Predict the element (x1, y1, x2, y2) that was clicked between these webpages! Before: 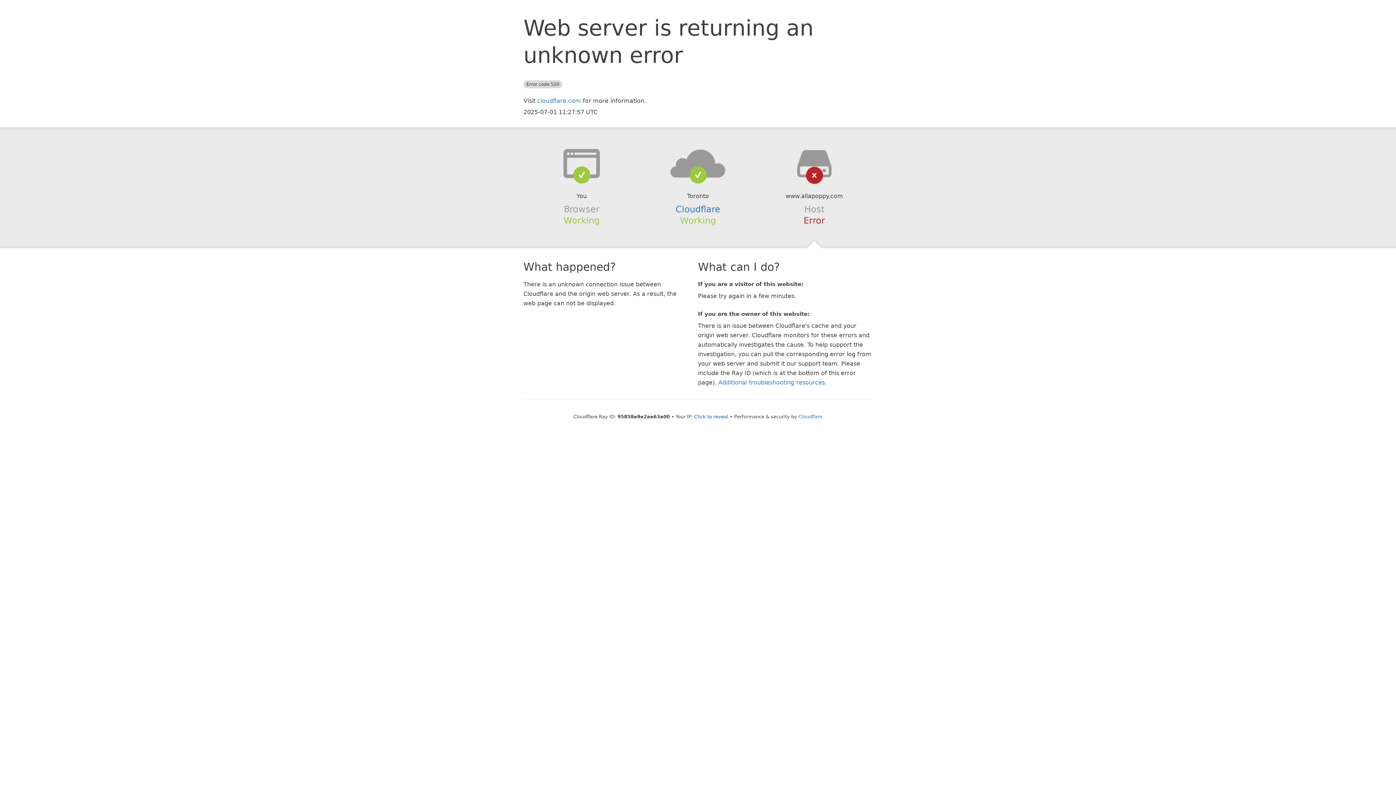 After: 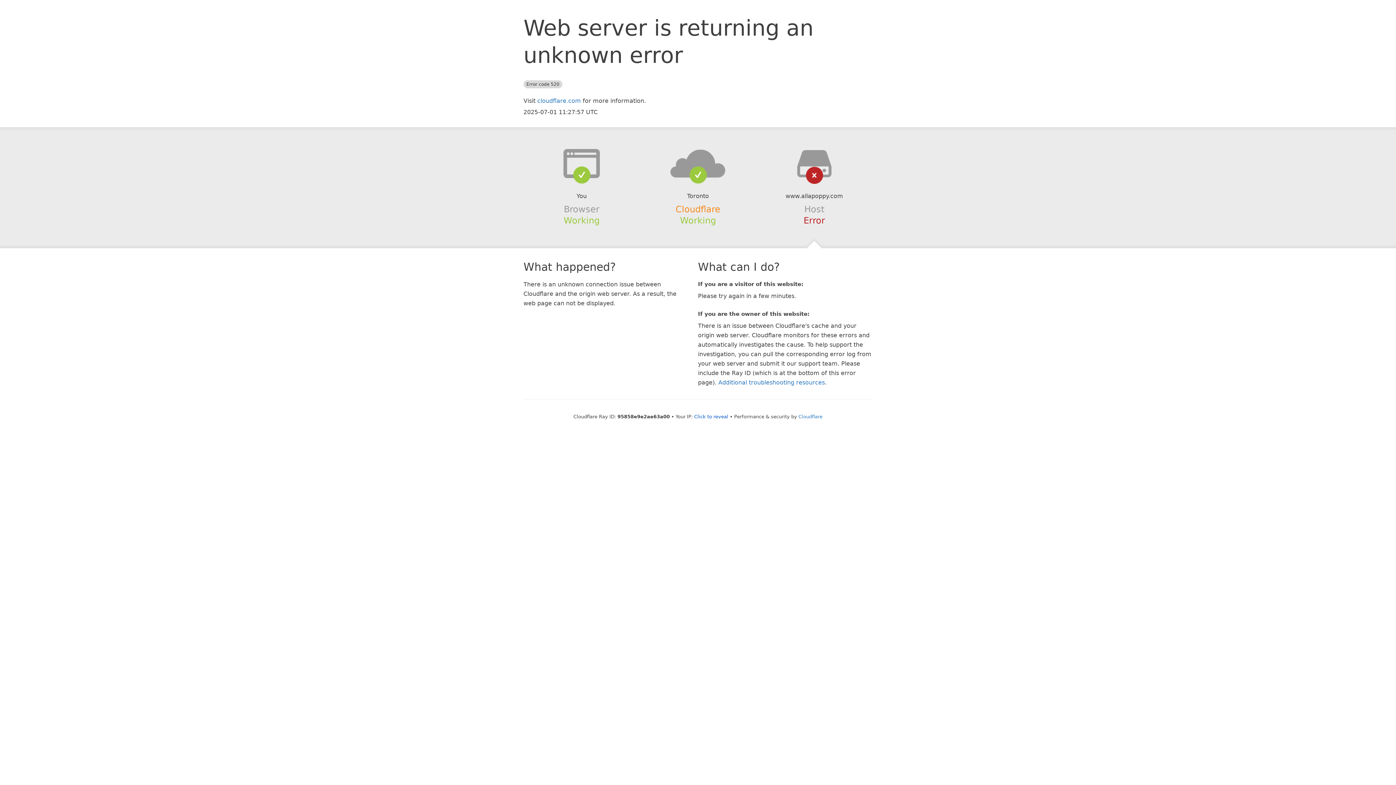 Action: label: Cloudflare bbox: (675, 204, 720, 214)